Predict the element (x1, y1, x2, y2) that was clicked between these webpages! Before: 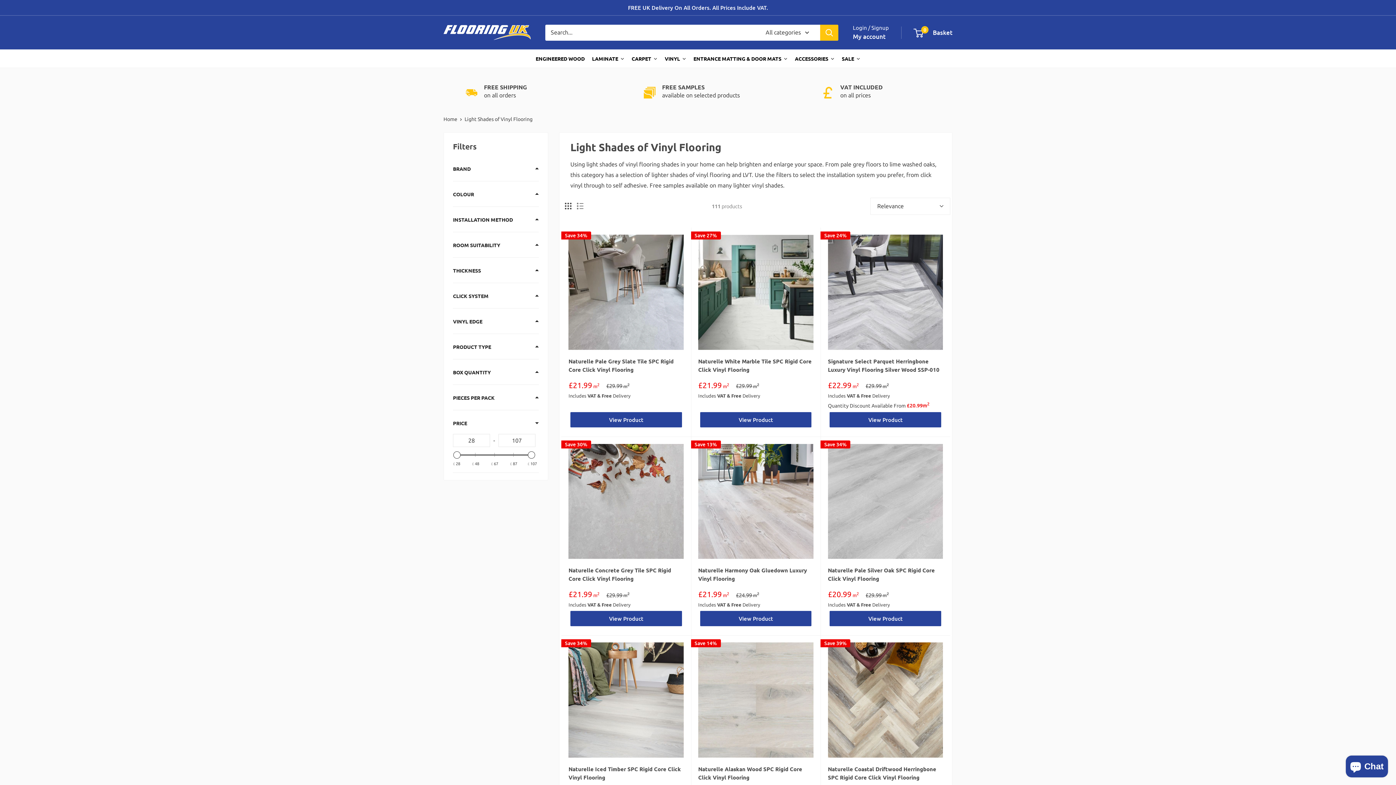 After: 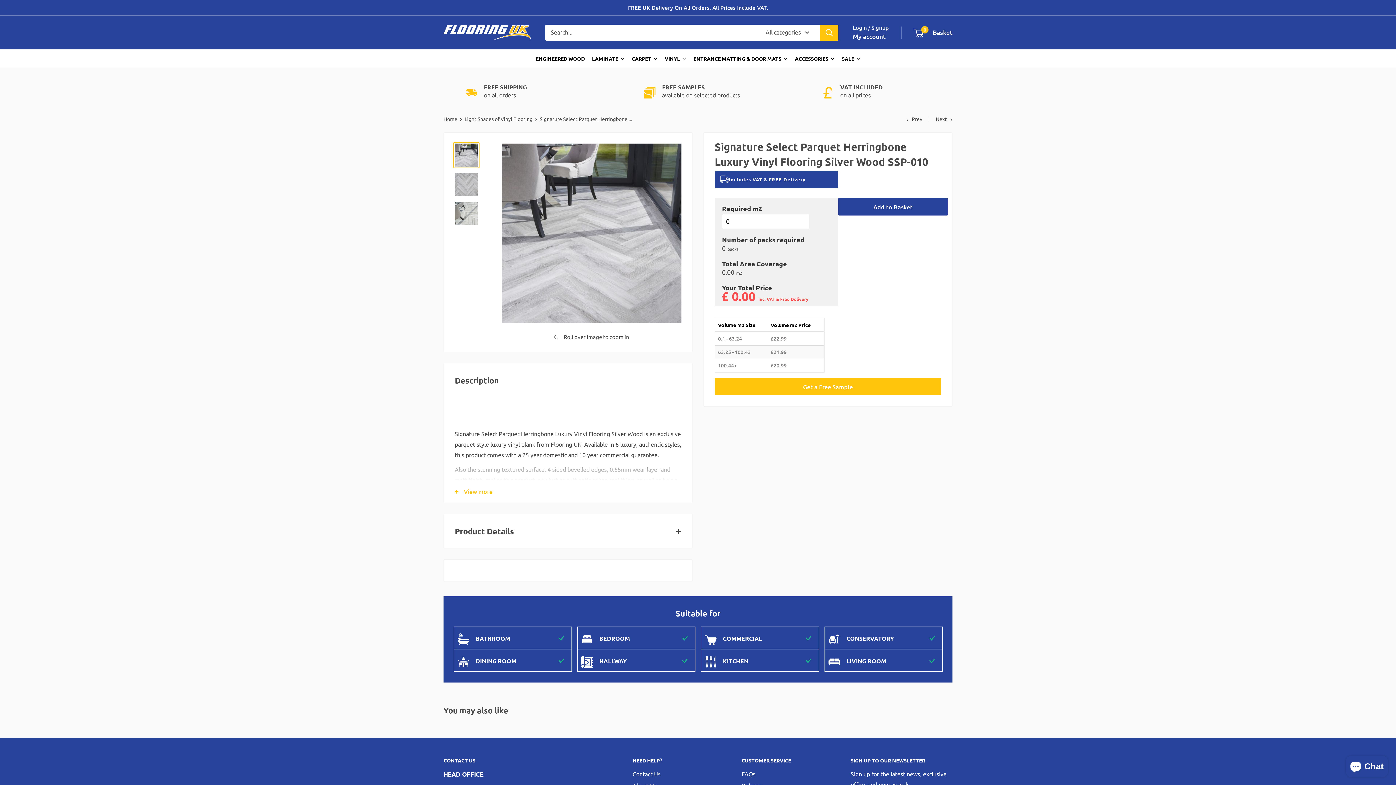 Action: bbox: (828, 357, 943, 374) label: Signature Select Parquet Herringbone Luxury Vinyl Flooring Silver Wood SSP-010